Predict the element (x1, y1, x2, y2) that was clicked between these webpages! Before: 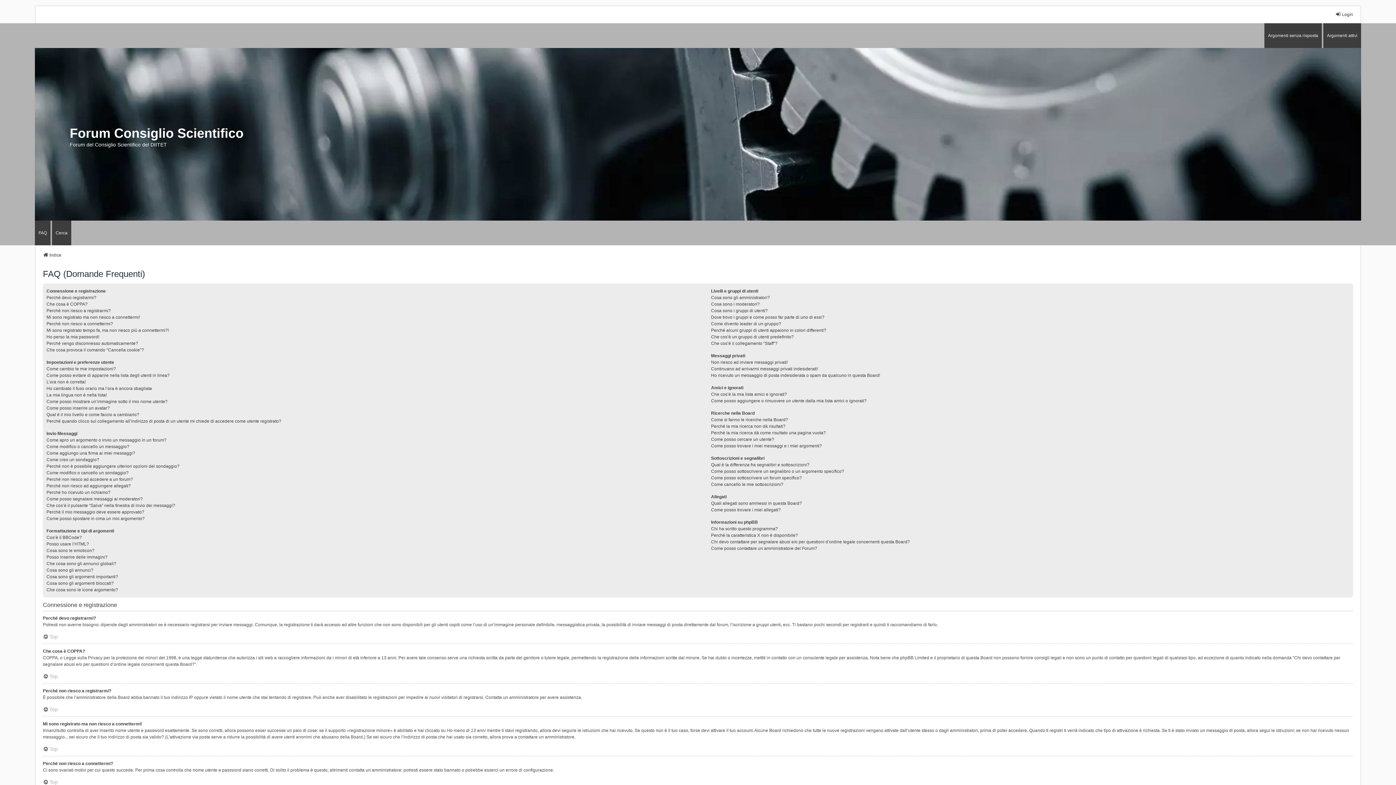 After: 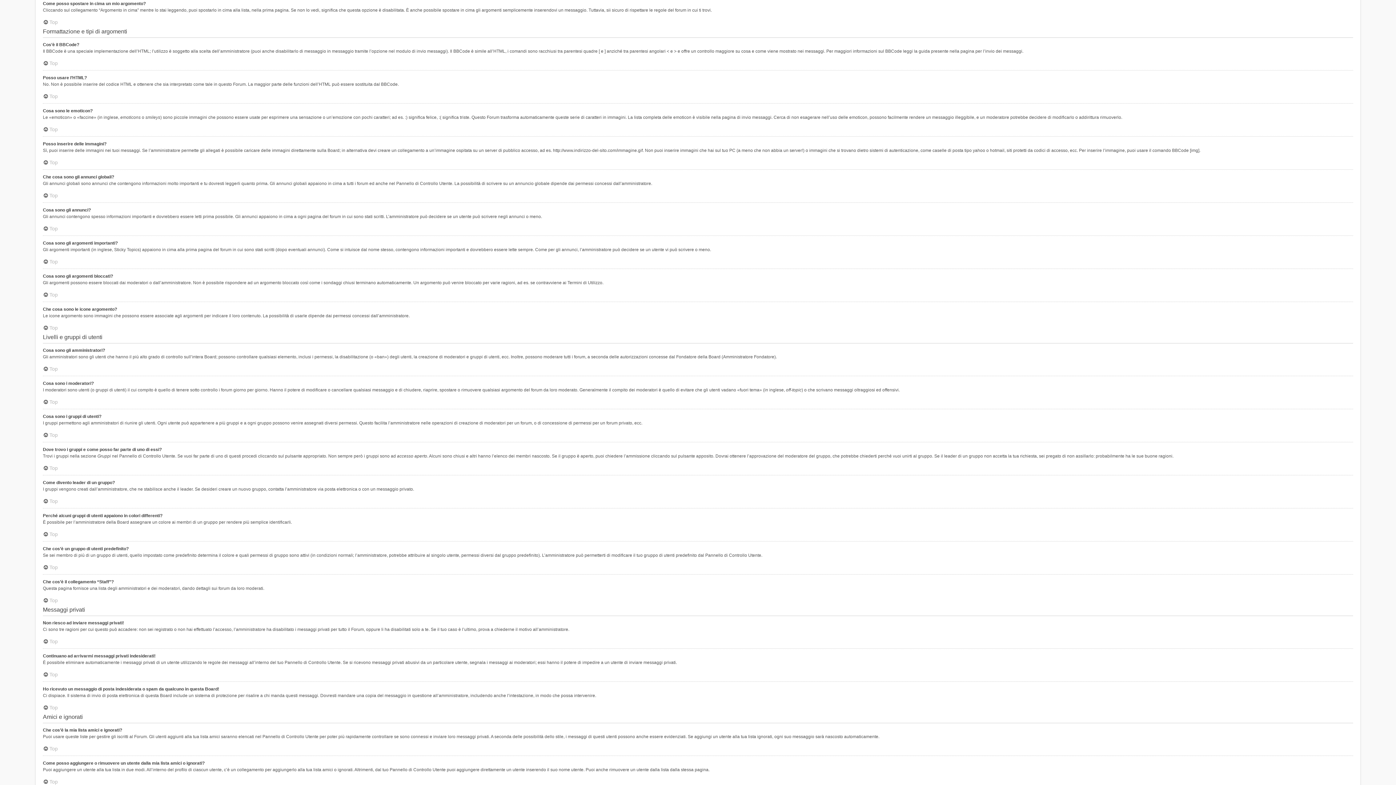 Action: label: Come posso spostare in cima un mio argomento? bbox: (46, 515, 144, 522)